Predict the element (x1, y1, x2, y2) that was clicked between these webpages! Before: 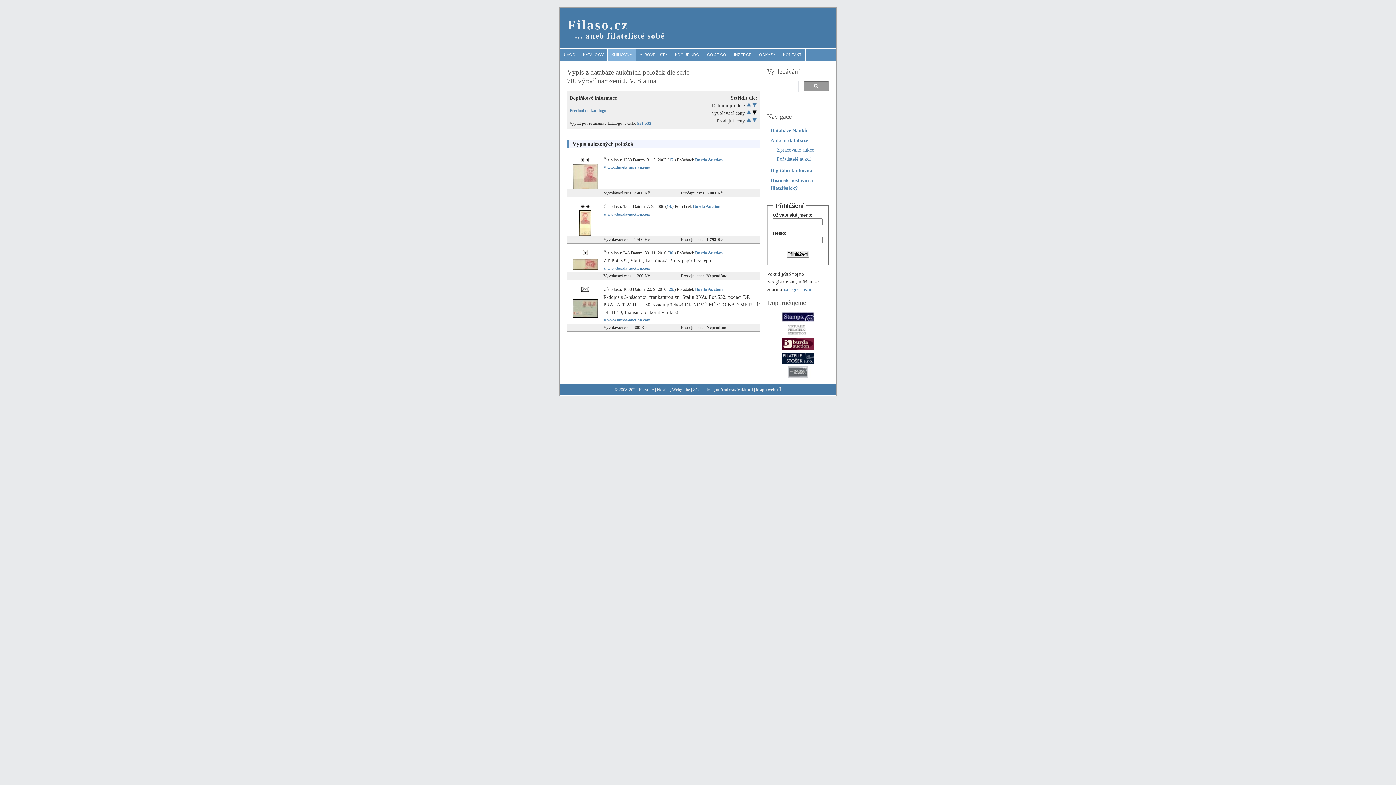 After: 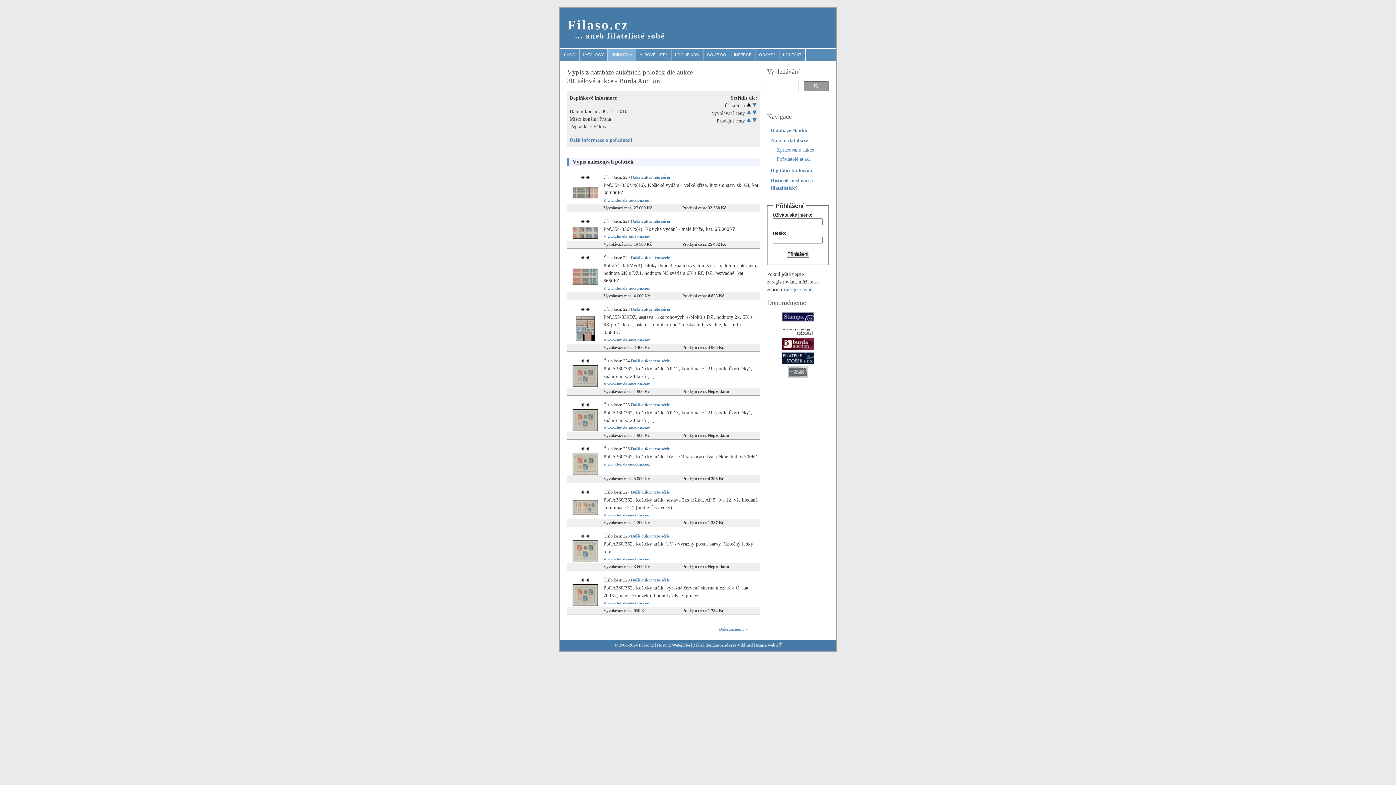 Action: bbox: (669, 250, 674, 255) label: 30.